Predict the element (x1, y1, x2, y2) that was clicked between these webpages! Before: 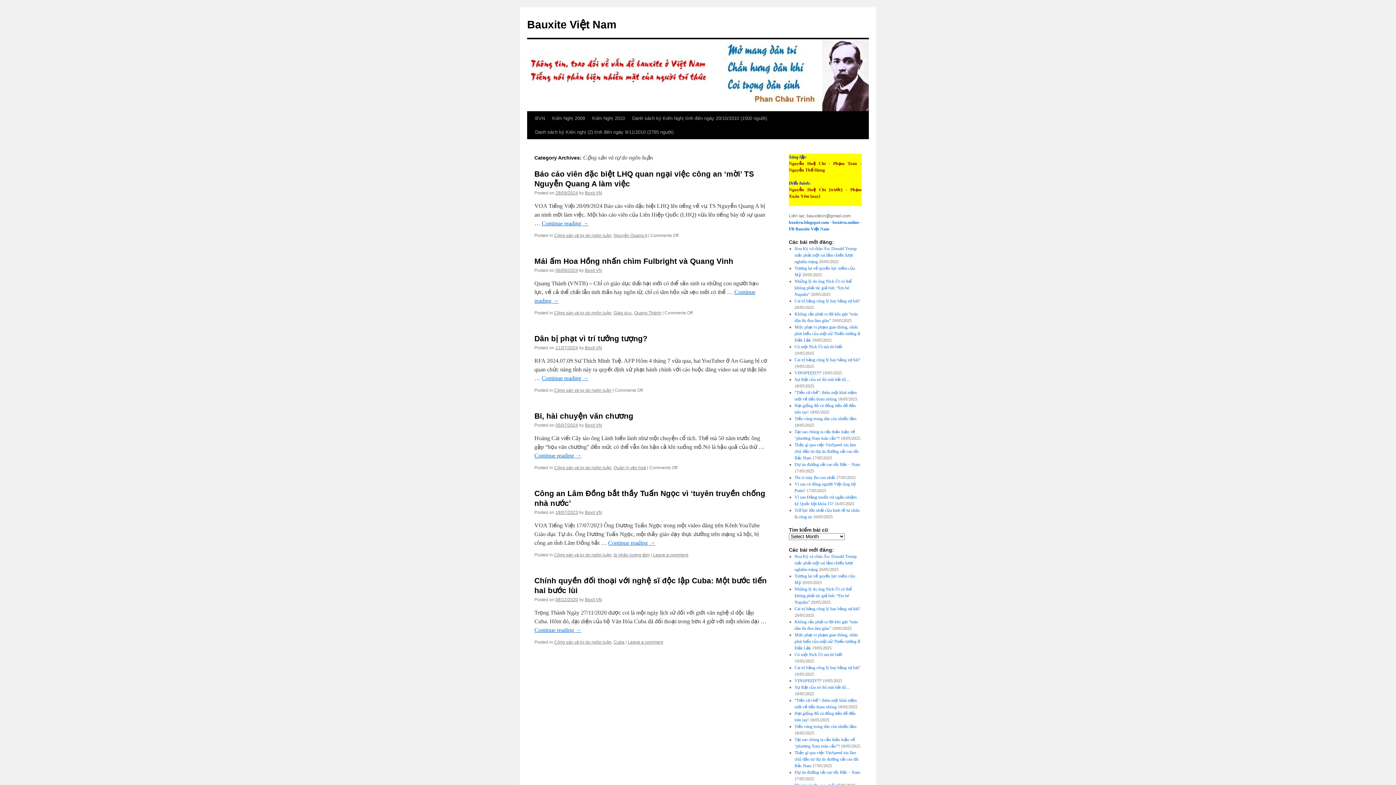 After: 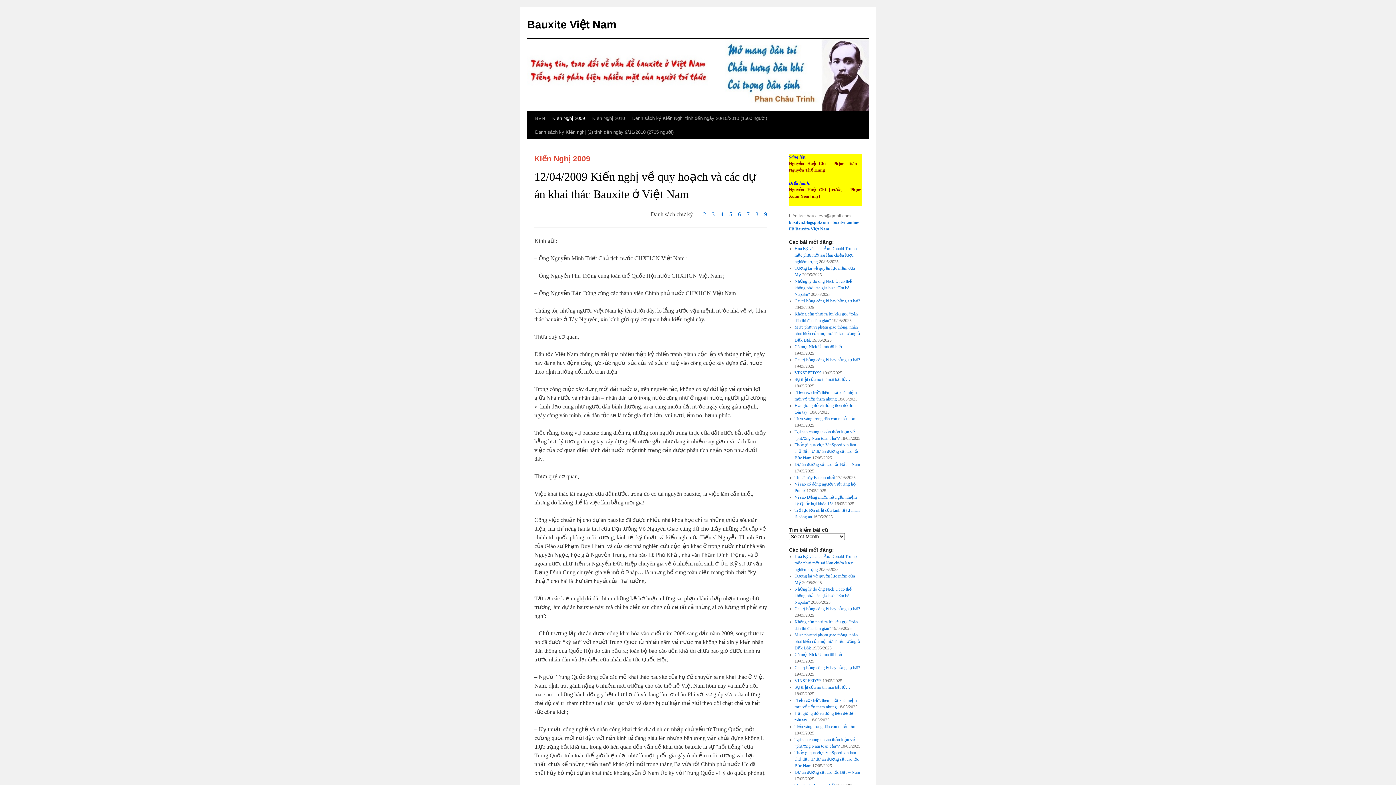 Action: bbox: (548, 111, 588, 125) label: Kiến Nghị 2009